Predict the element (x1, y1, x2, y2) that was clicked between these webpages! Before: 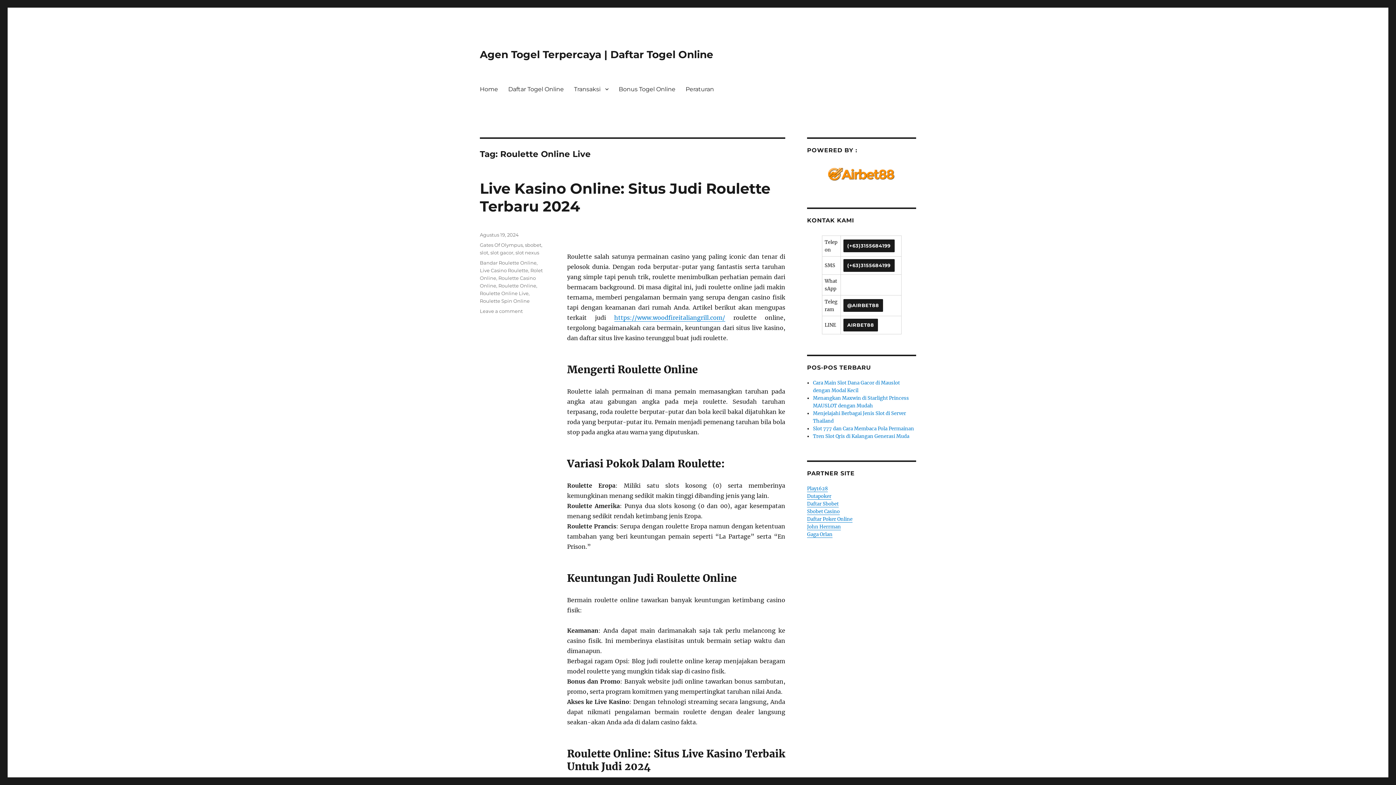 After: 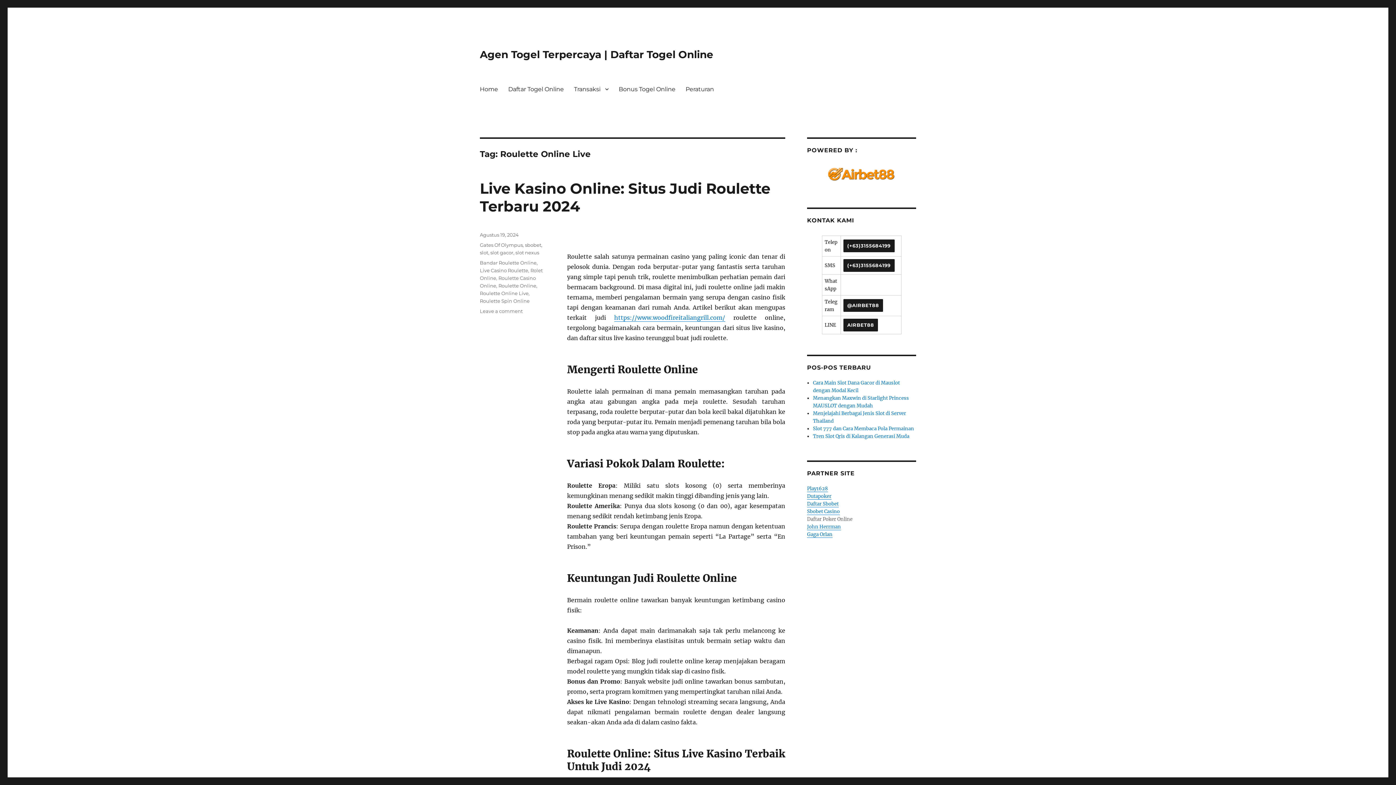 Action: bbox: (807, 516, 852, 522) label: Daftar Poker Online